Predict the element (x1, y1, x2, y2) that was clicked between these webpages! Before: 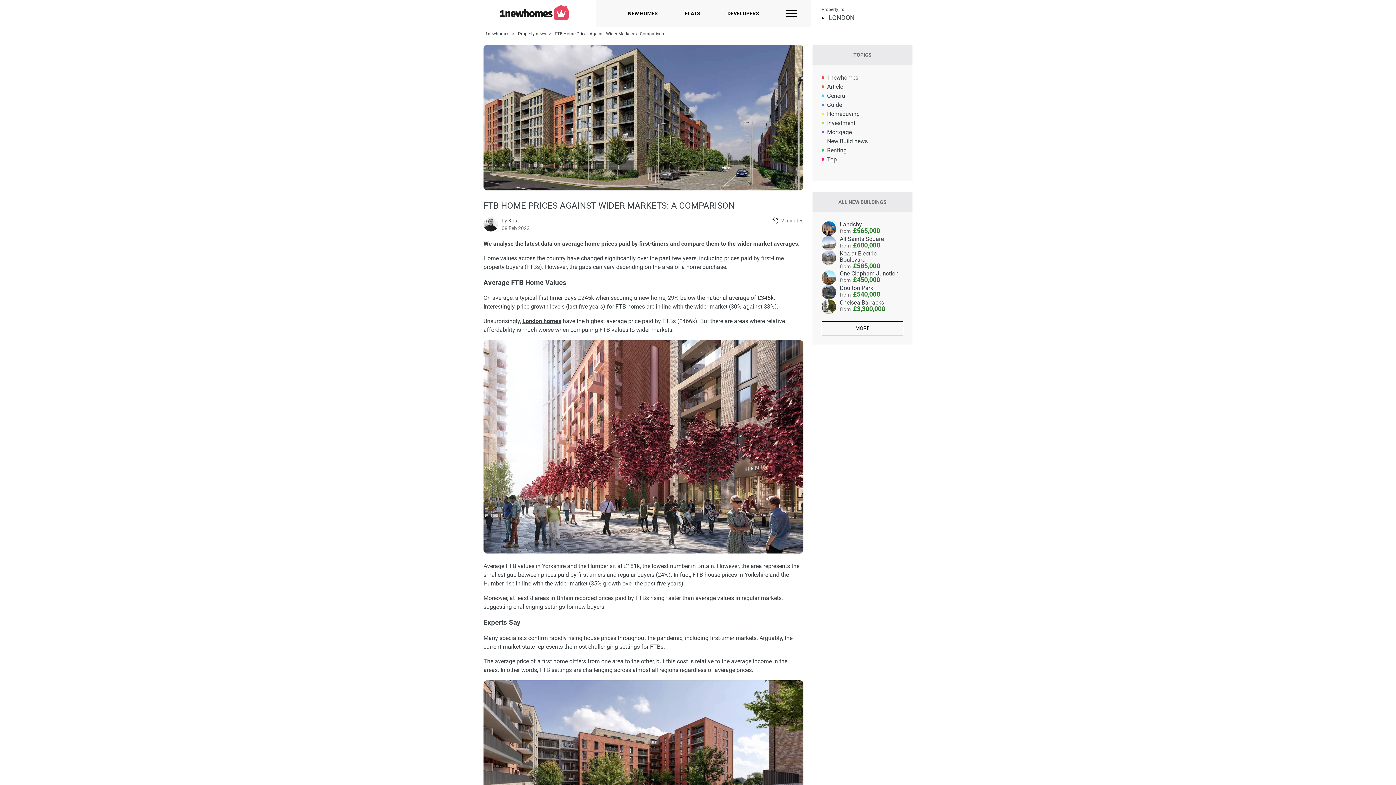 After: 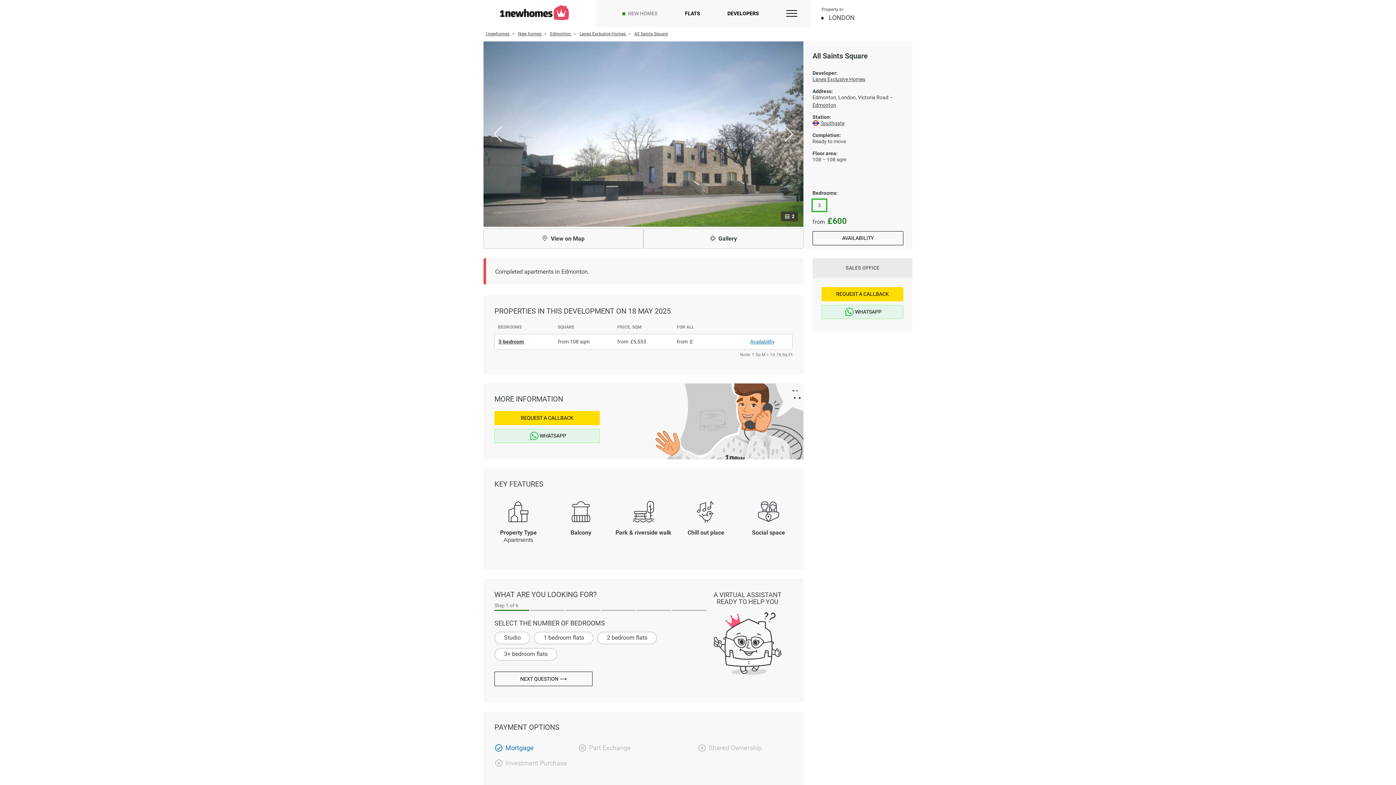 Action: label: All Saints Square
from 600,000 bbox: (821, 236, 903, 250)